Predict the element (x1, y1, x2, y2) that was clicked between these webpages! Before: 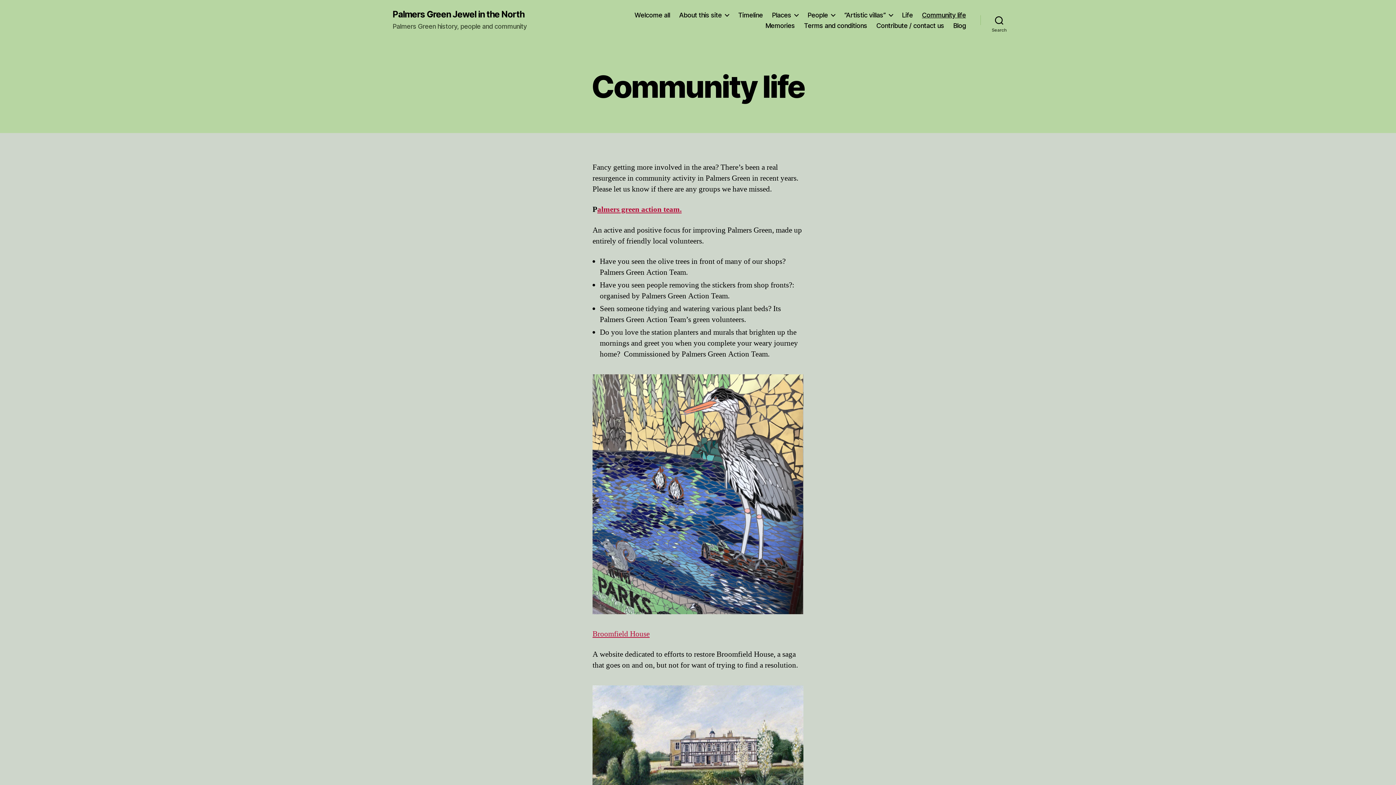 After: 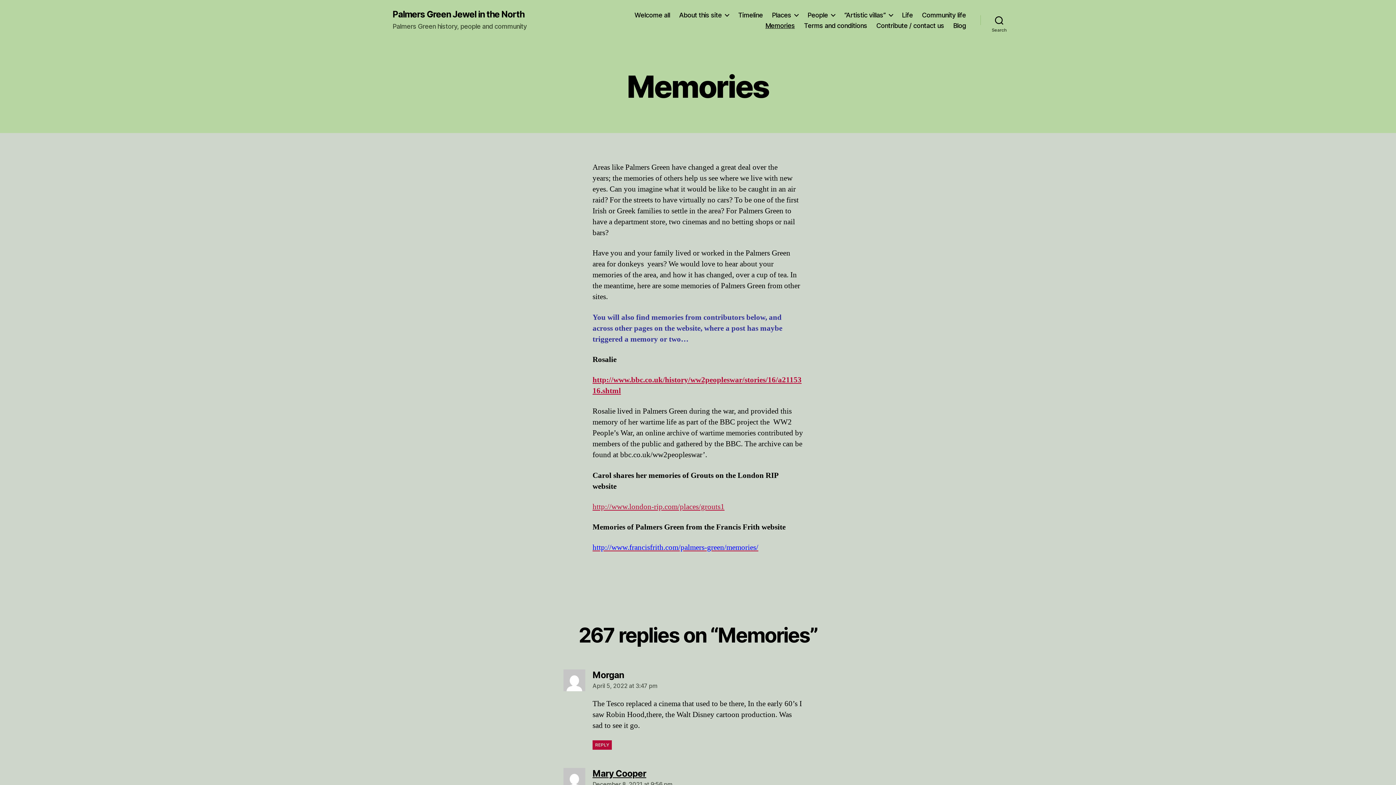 Action: label: Memories bbox: (765, 21, 795, 29)